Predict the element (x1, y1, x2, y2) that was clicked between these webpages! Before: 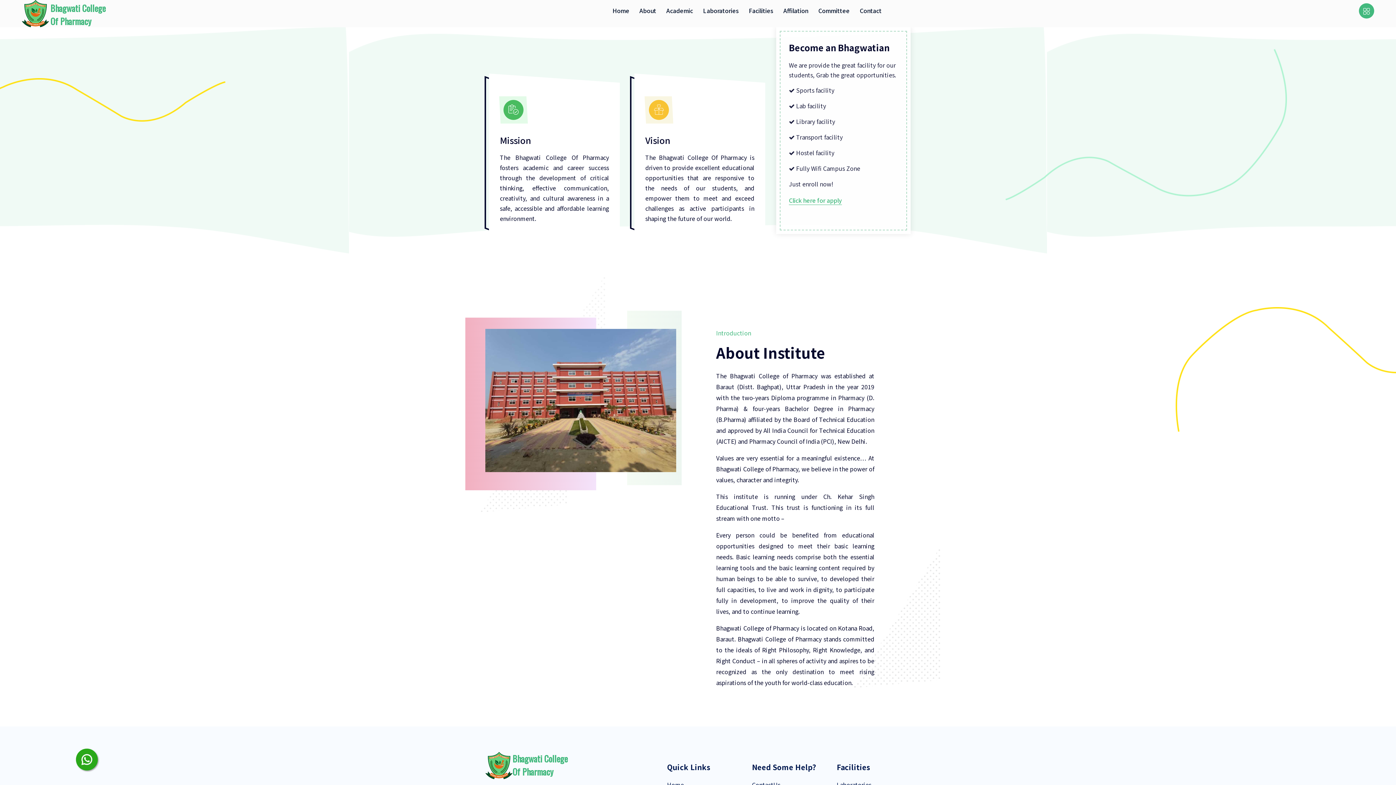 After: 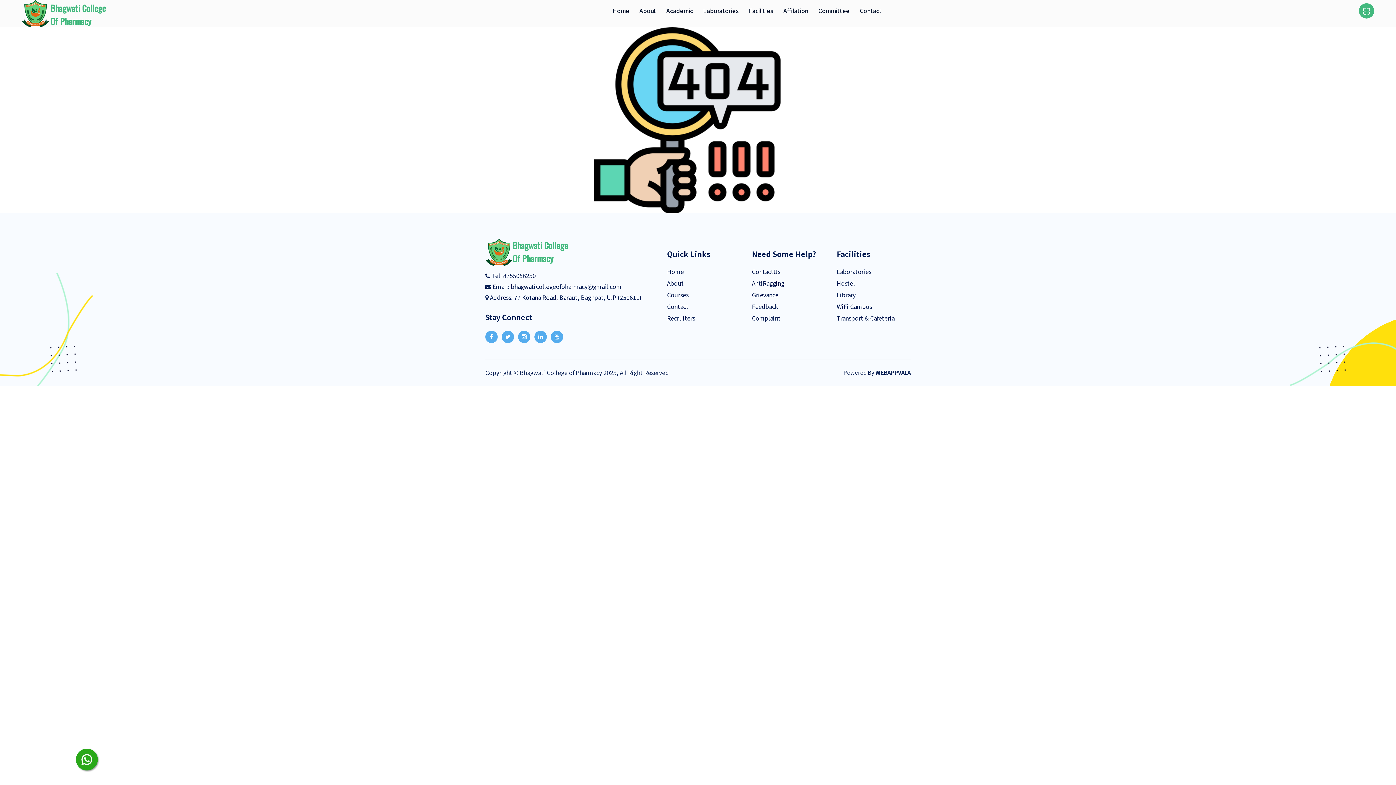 Action: label: Vision bbox: (645, 133, 670, 146)